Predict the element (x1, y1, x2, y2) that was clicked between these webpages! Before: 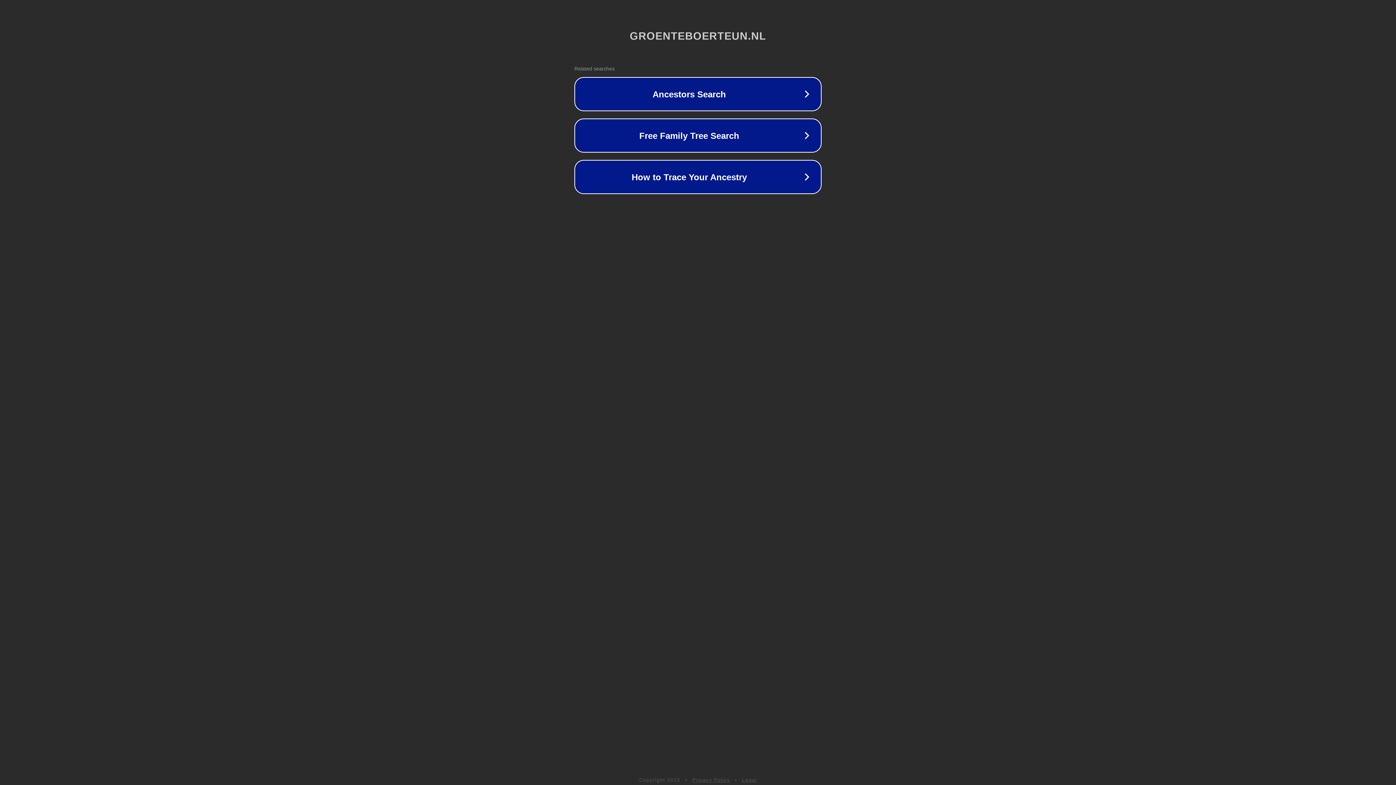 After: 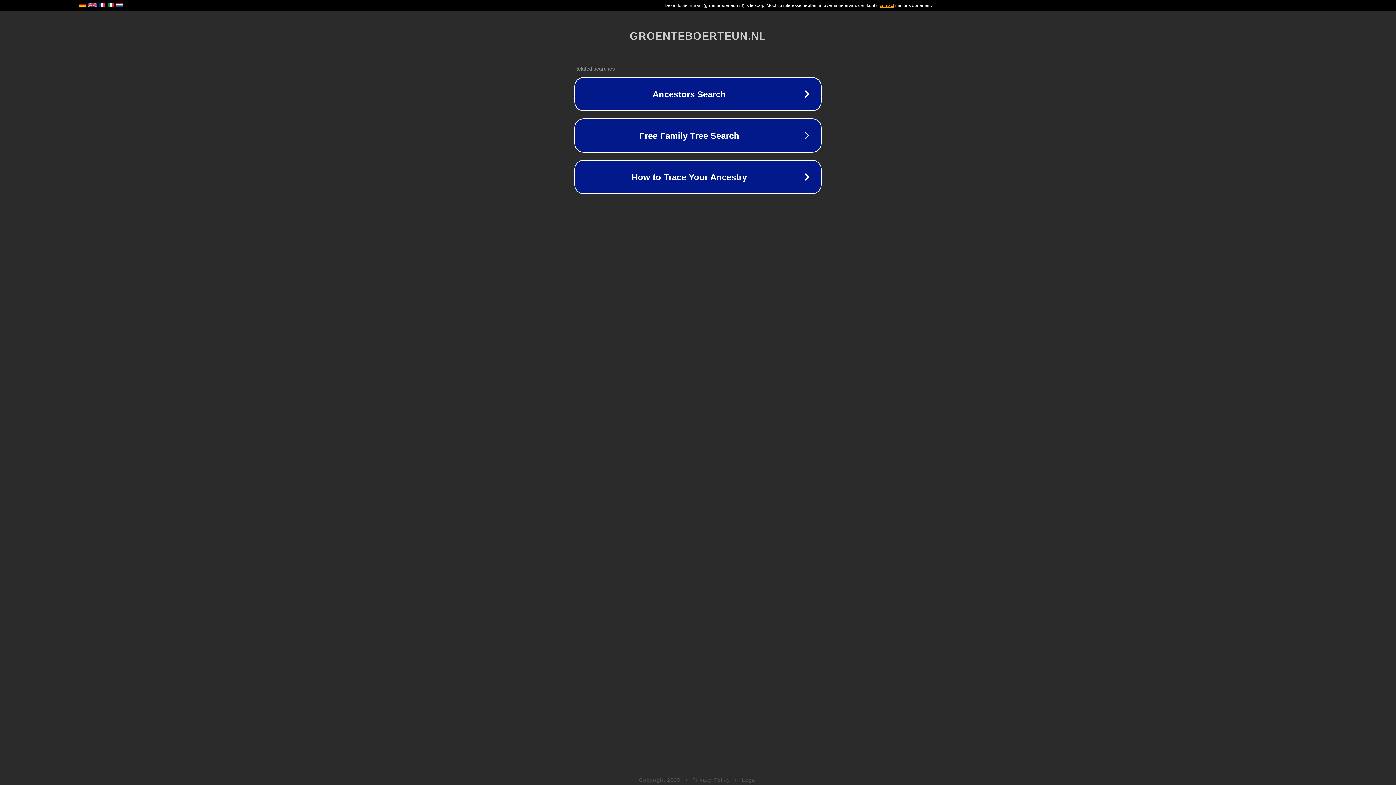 Action: bbox: (692, 777, 730, 783) label: Privacy Policy